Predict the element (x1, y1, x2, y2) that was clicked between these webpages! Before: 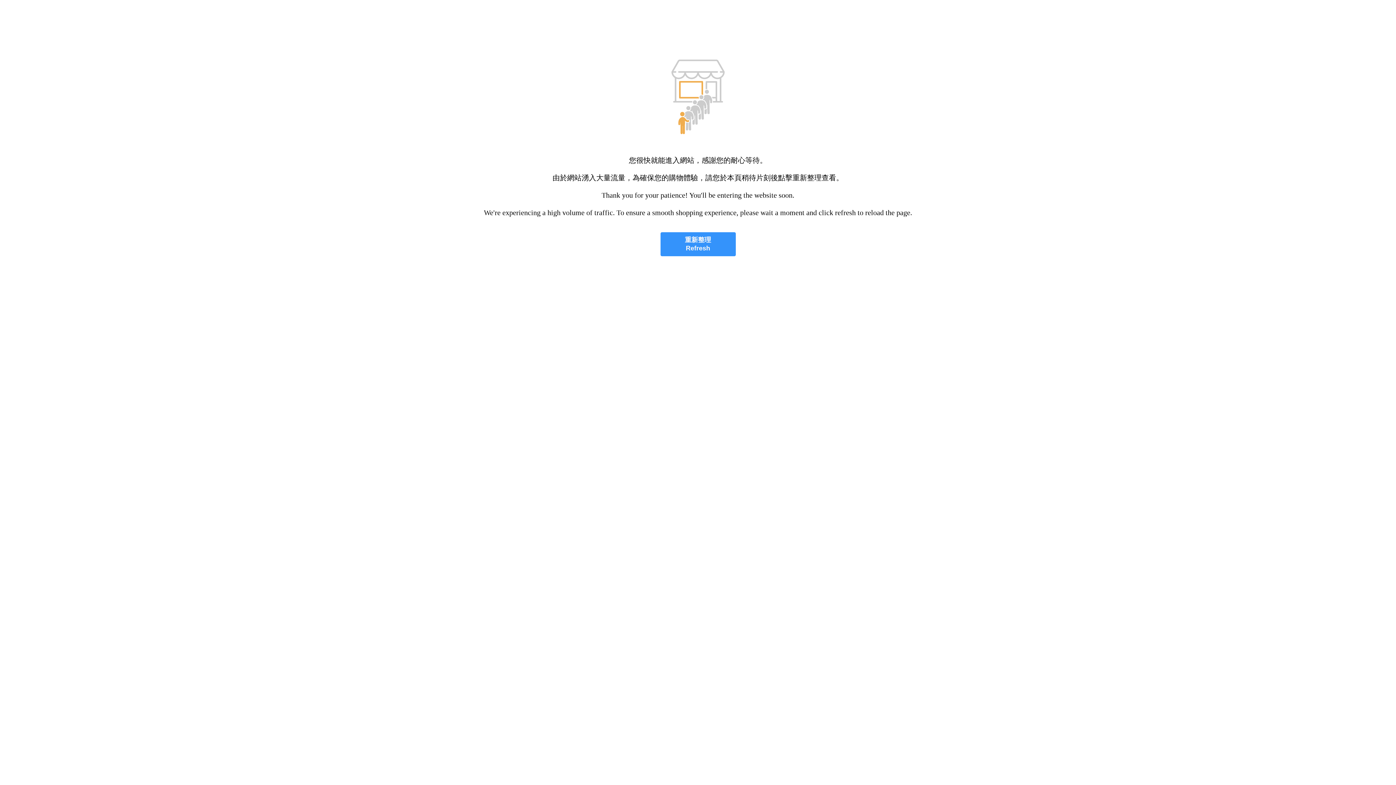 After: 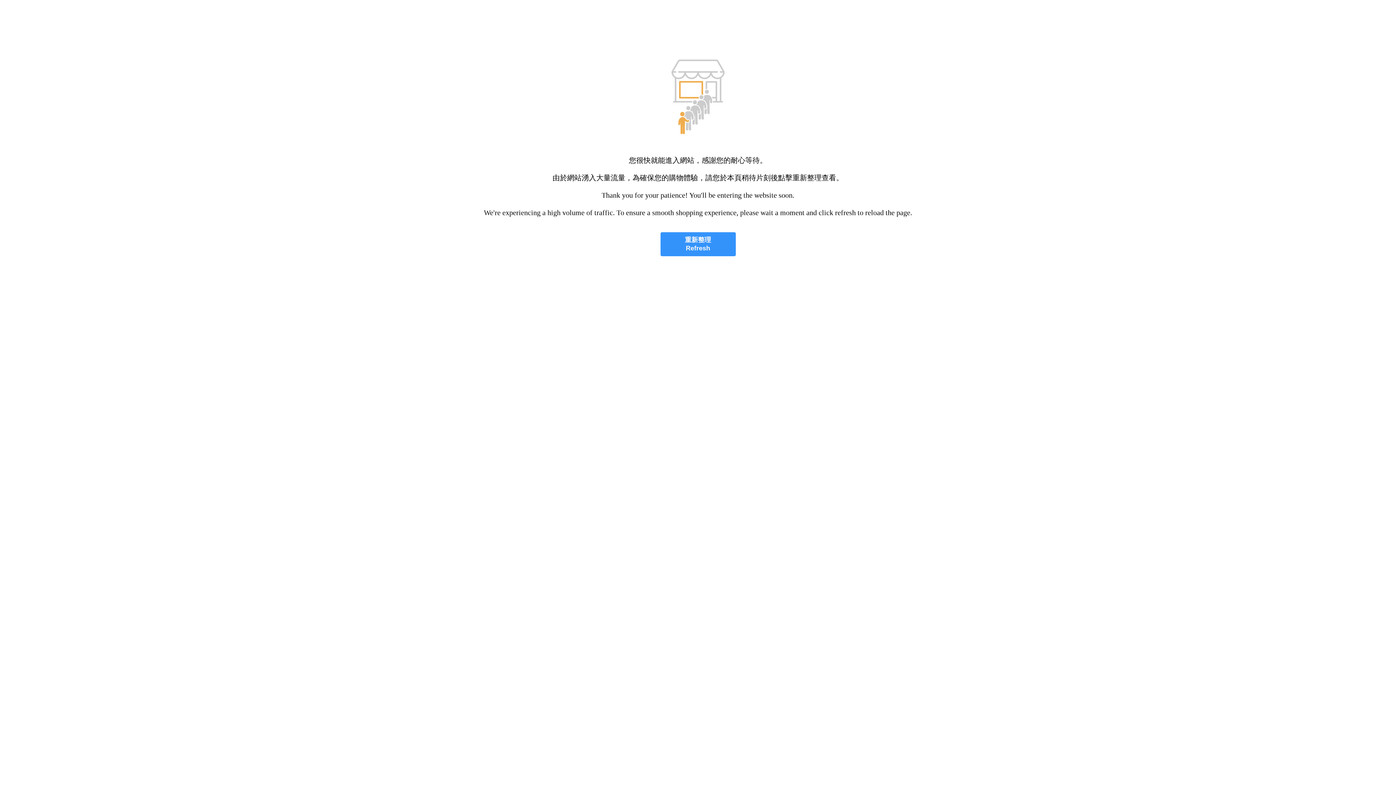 Action: bbox: (660, 232, 735, 256) label: 重新整理
Refresh